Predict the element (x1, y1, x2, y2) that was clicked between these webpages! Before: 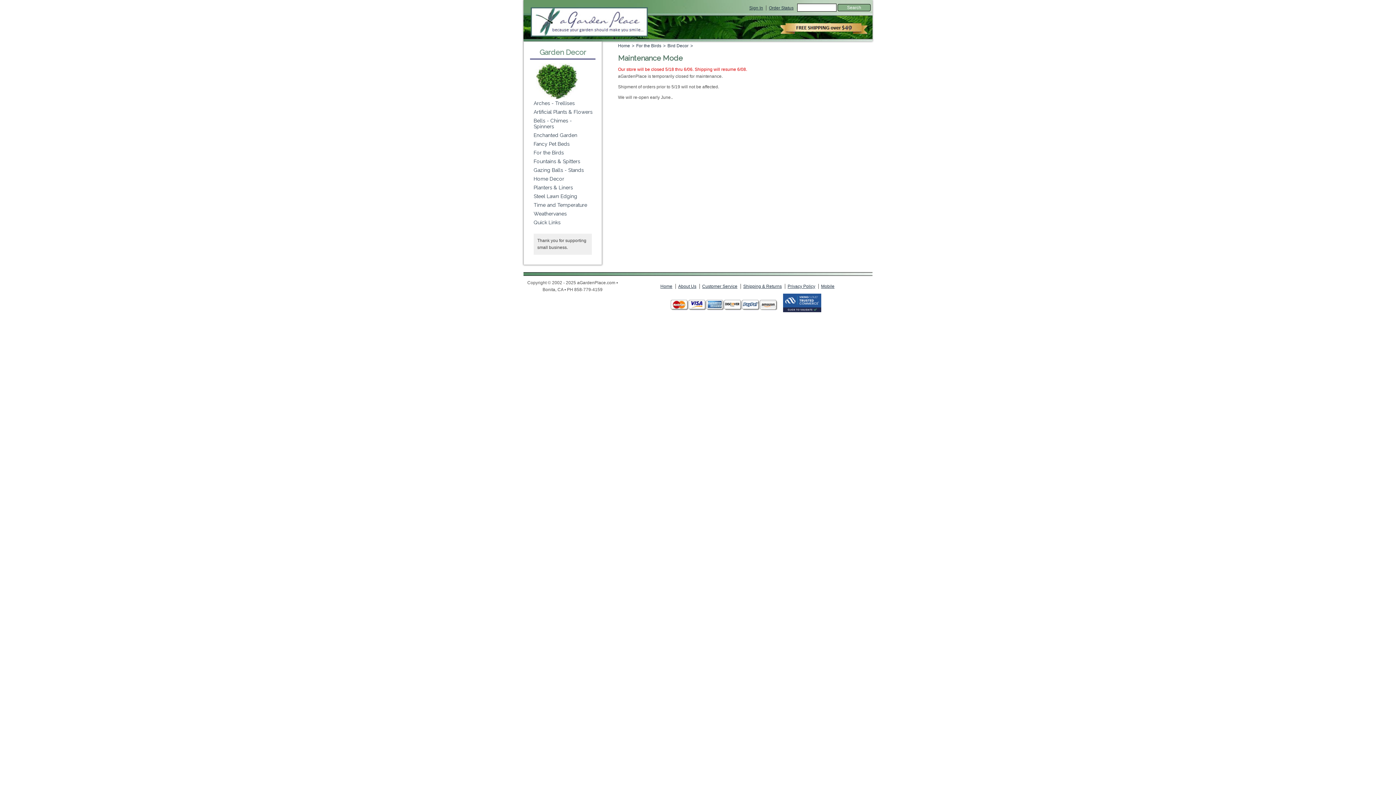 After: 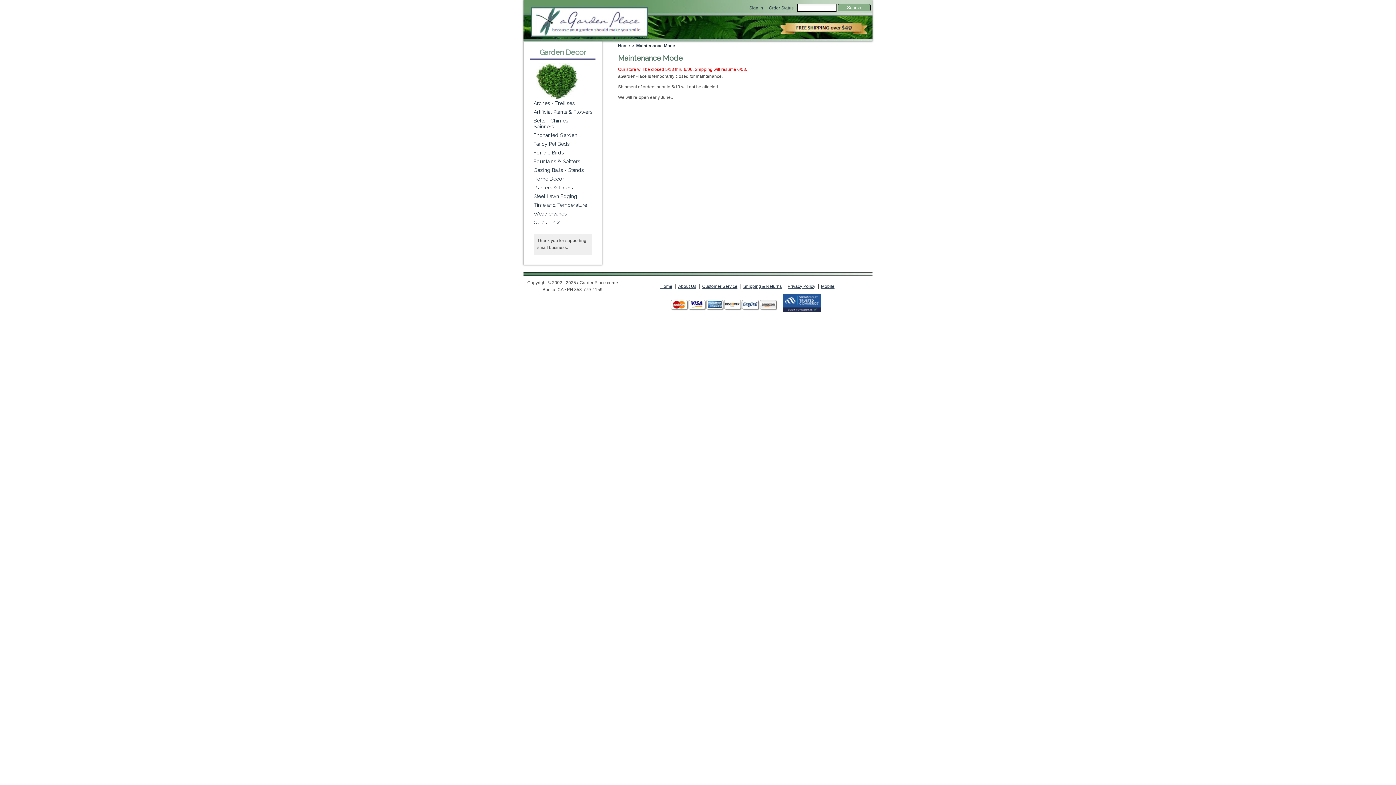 Action: label: Privacy Policy bbox: (787, 284, 815, 289)